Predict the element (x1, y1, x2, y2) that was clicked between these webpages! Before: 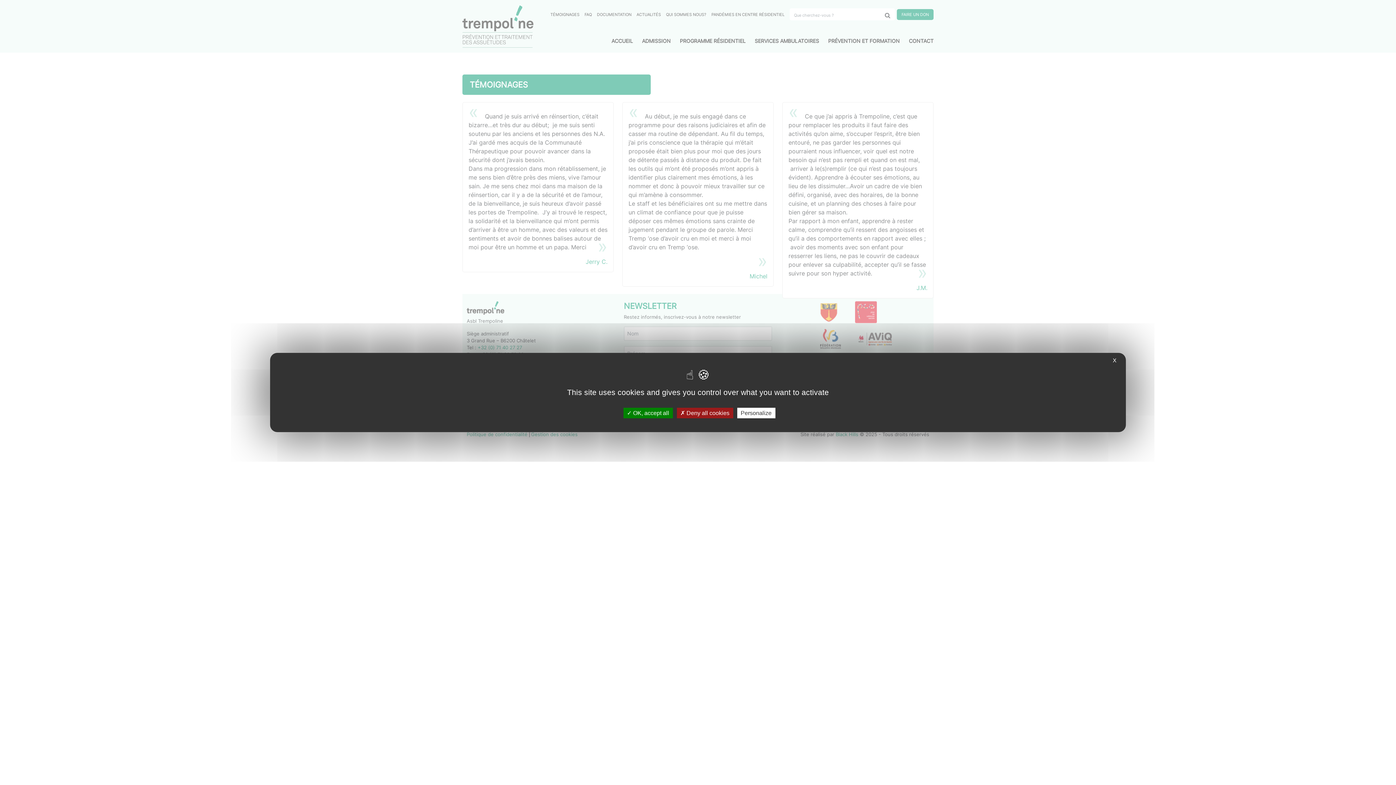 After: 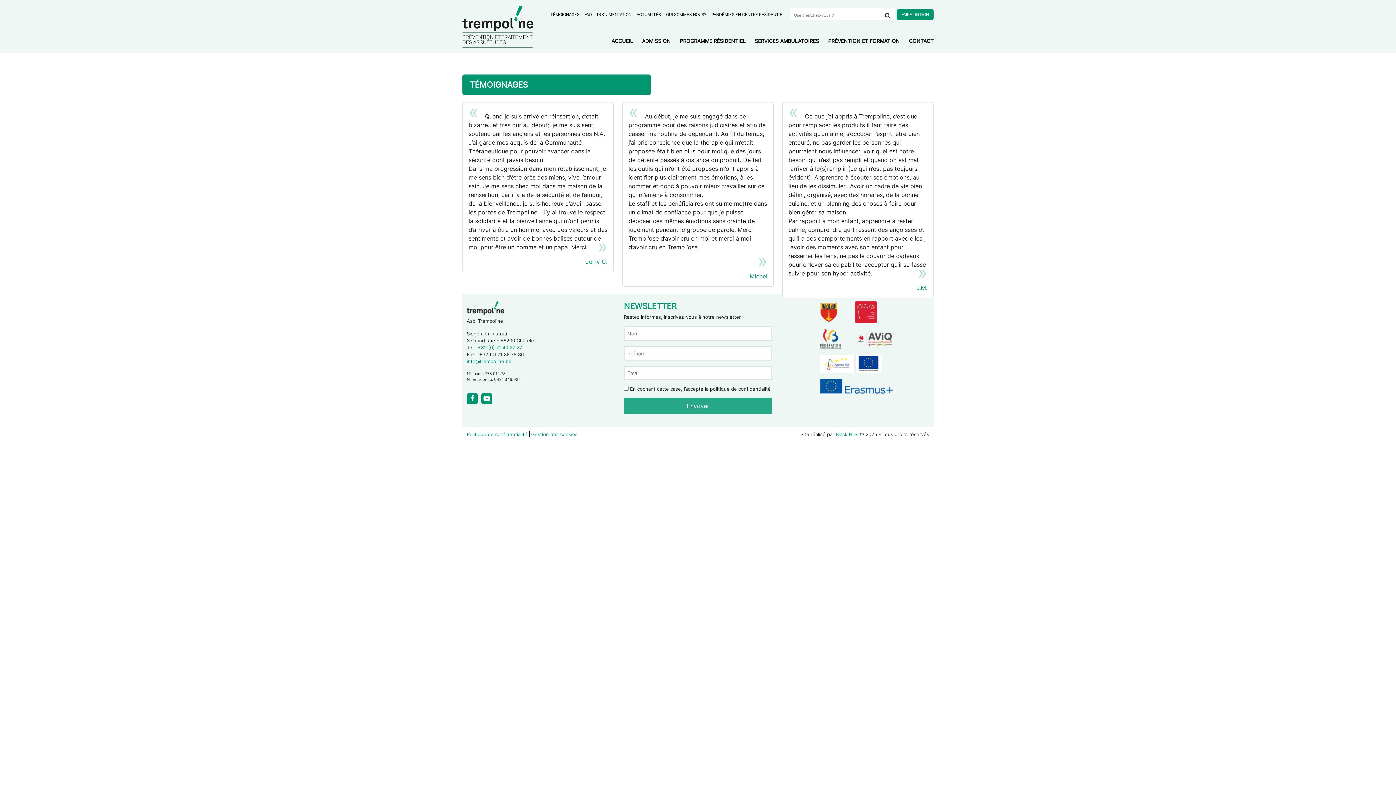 Action: label:  OK, accept all bbox: (623, 408, 672, 418)